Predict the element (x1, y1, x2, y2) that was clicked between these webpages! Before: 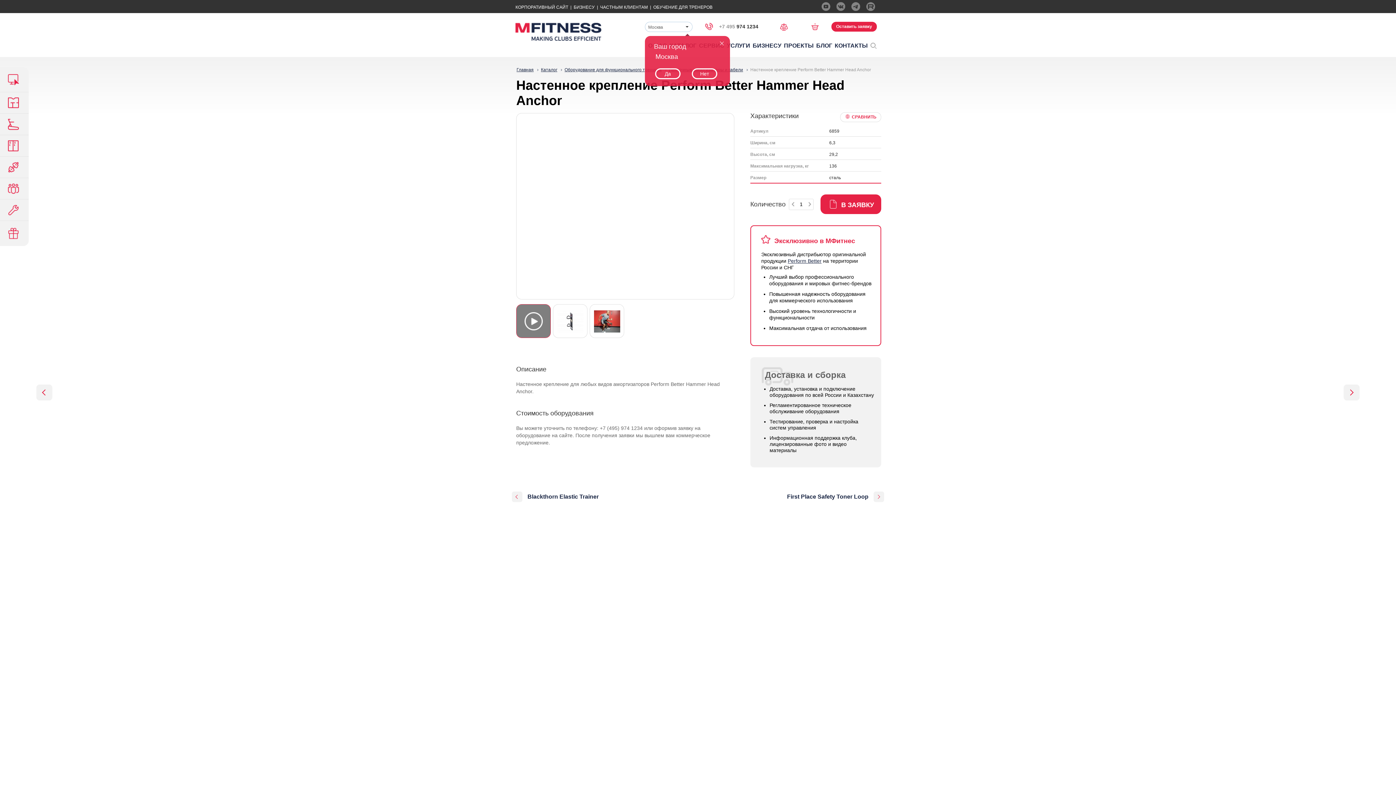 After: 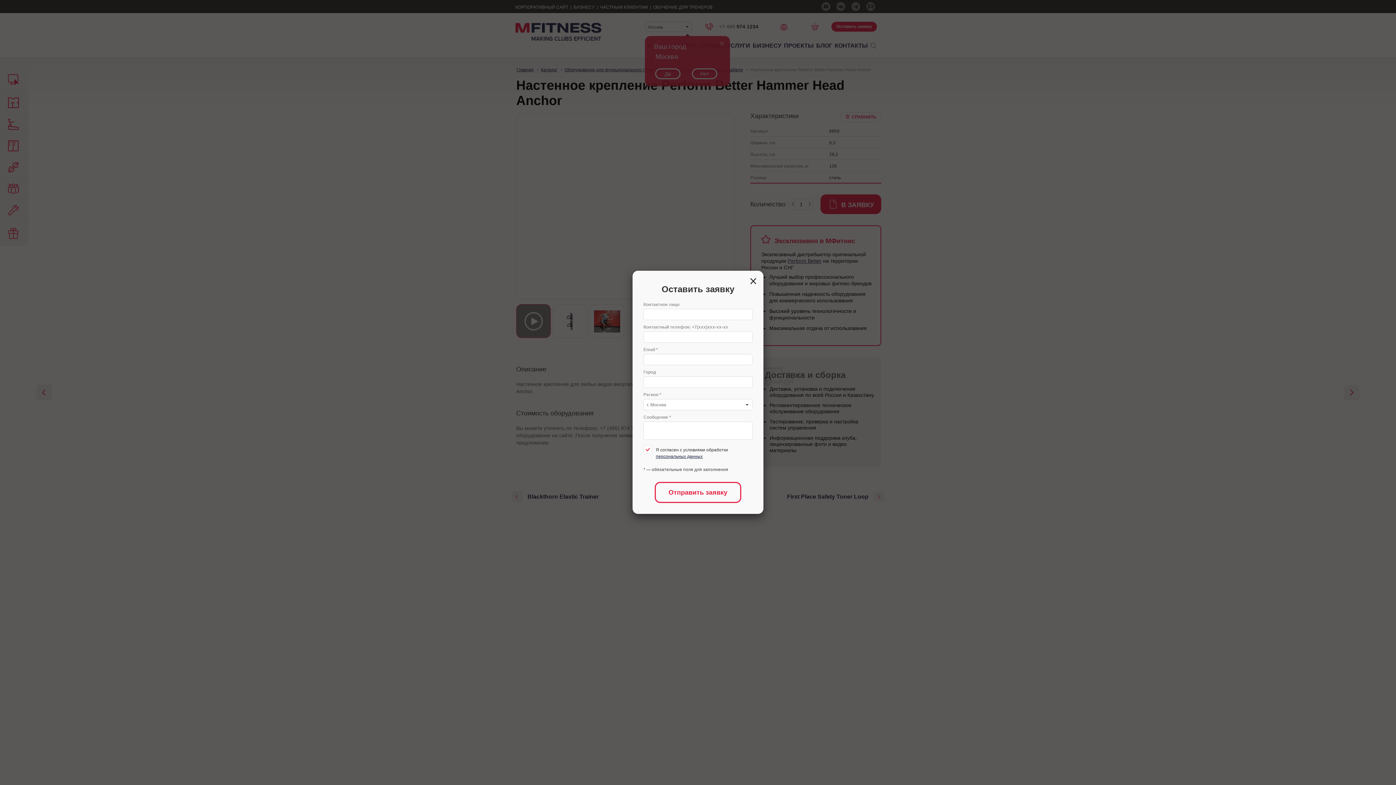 Action: label: Оставить заявку bbox: (831, 21, 877, 31)